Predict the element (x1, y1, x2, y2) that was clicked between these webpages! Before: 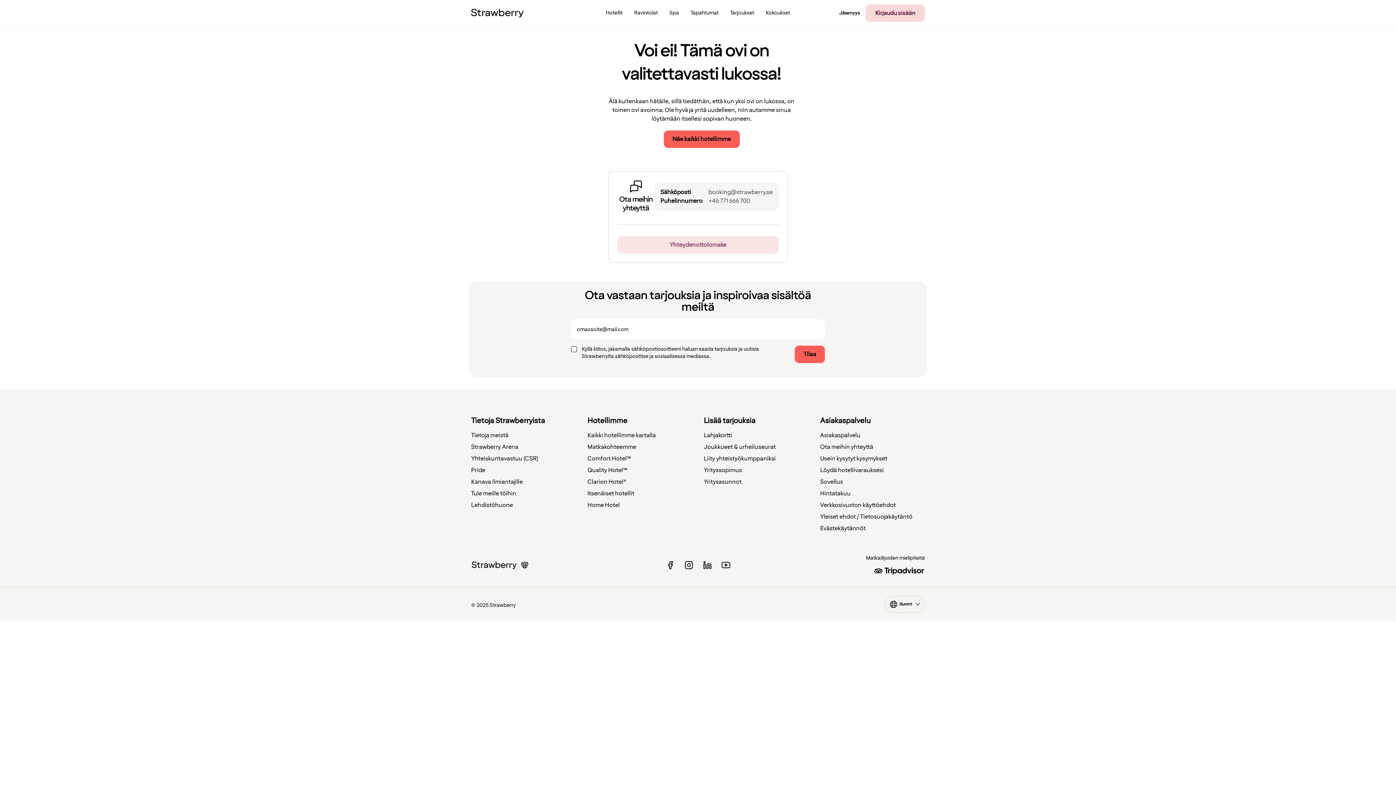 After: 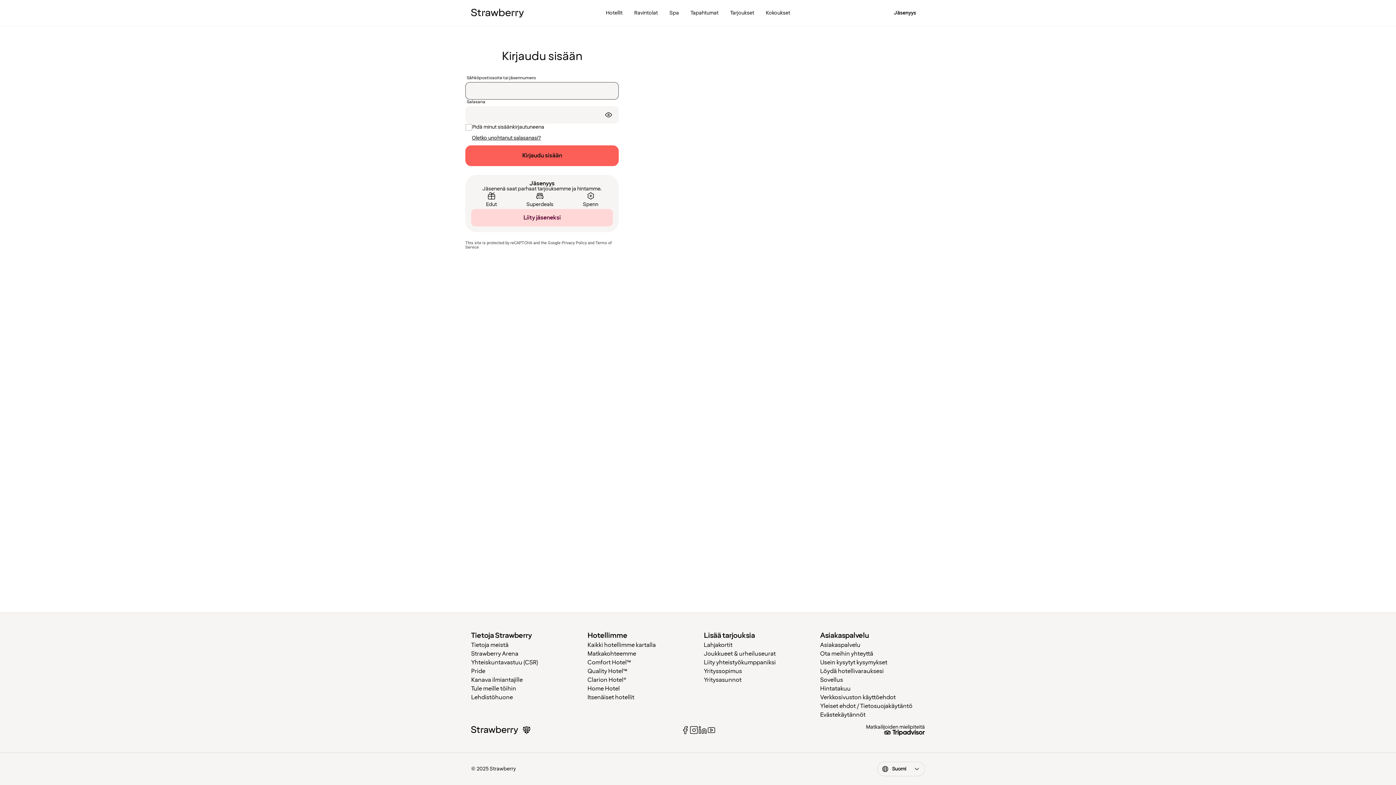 Action: label: Kirjaudu sisään bbox: (865, 4, 925, 21)